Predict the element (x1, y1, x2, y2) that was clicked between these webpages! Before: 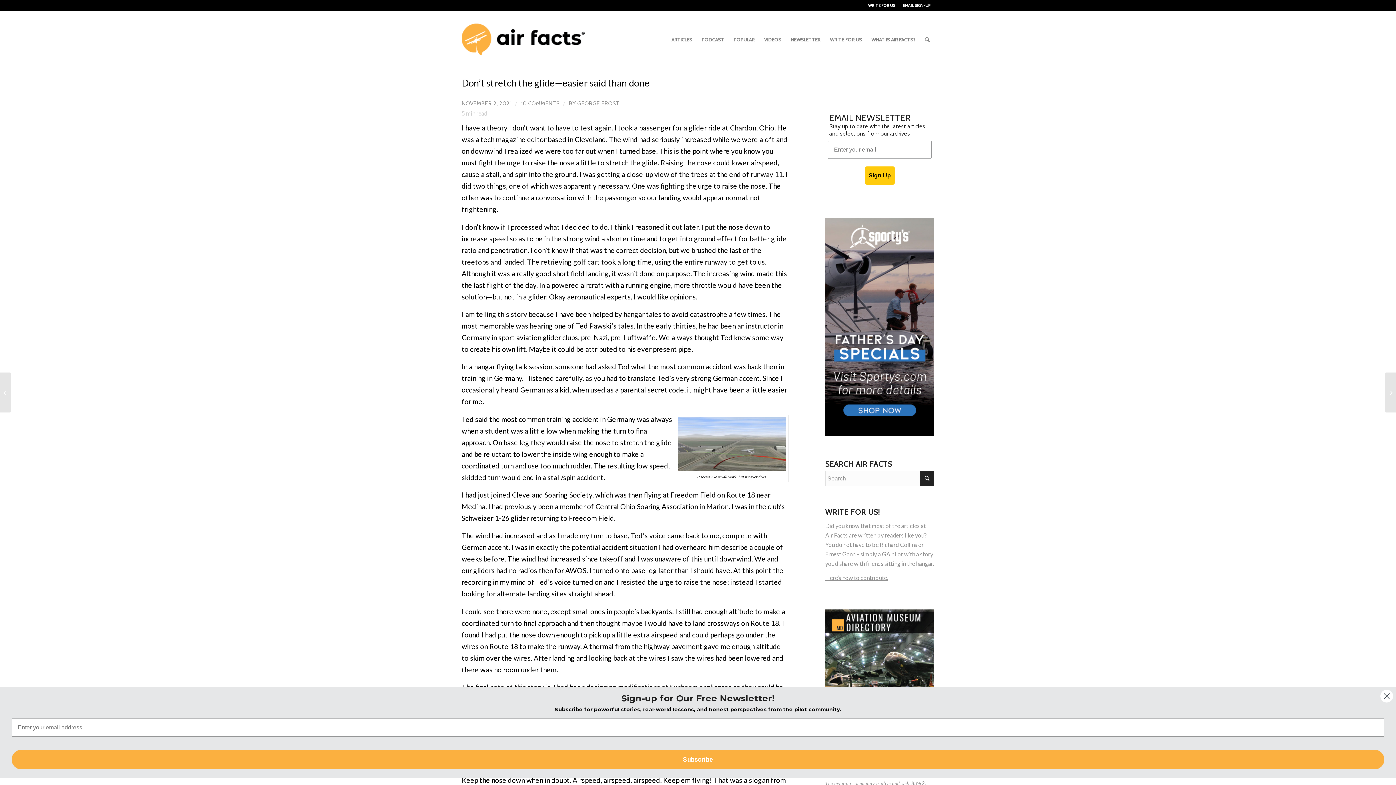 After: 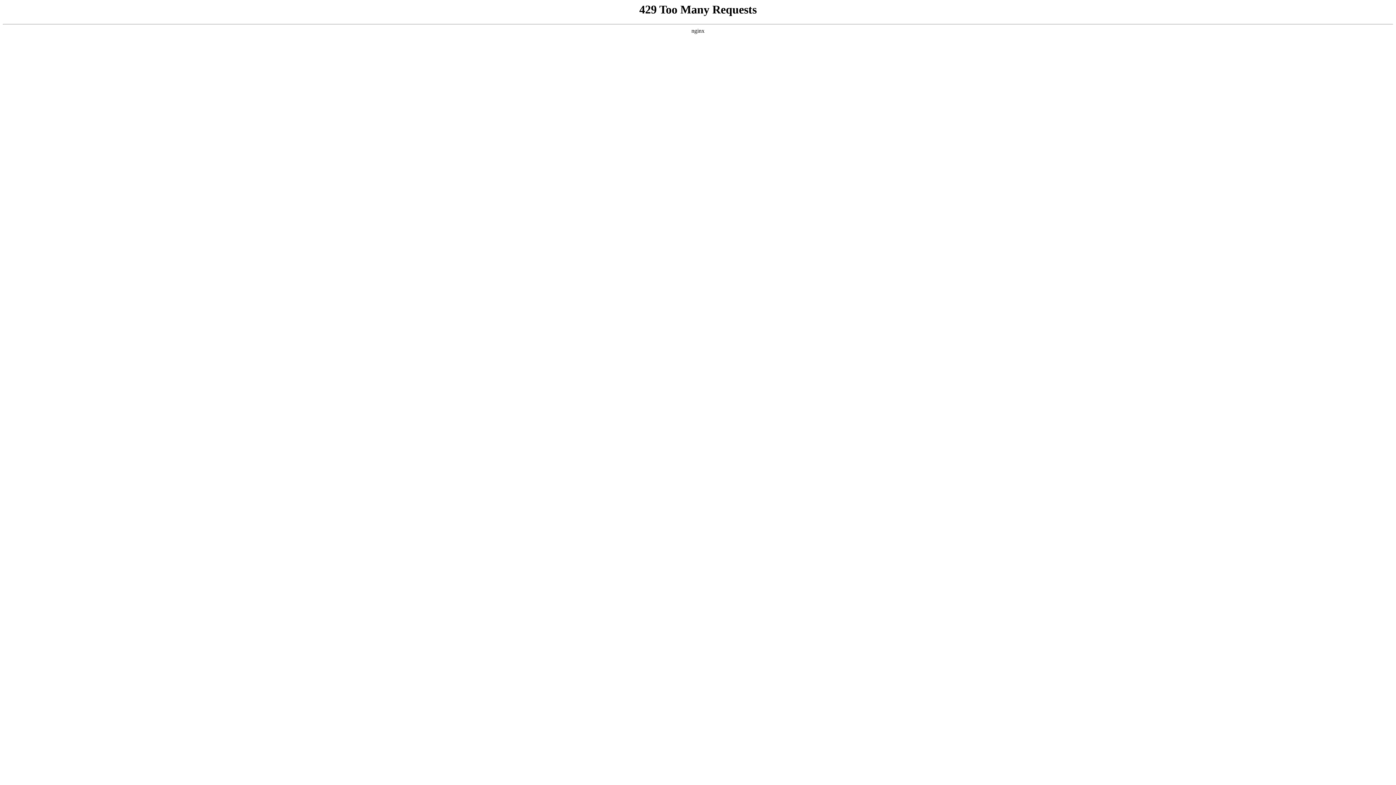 Action: bbox: (0, 372, 11, 412) label: Flying a Cirrus VFR across Russia	